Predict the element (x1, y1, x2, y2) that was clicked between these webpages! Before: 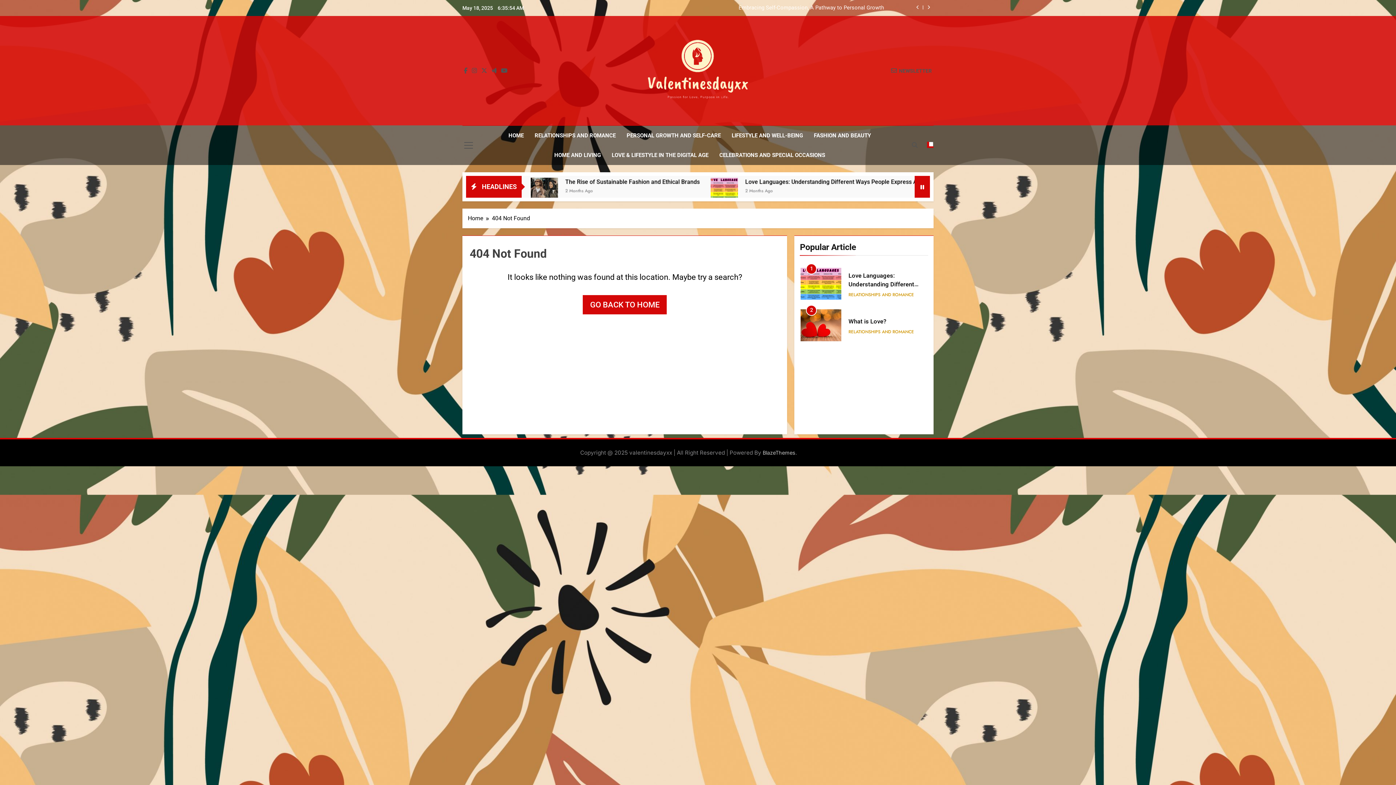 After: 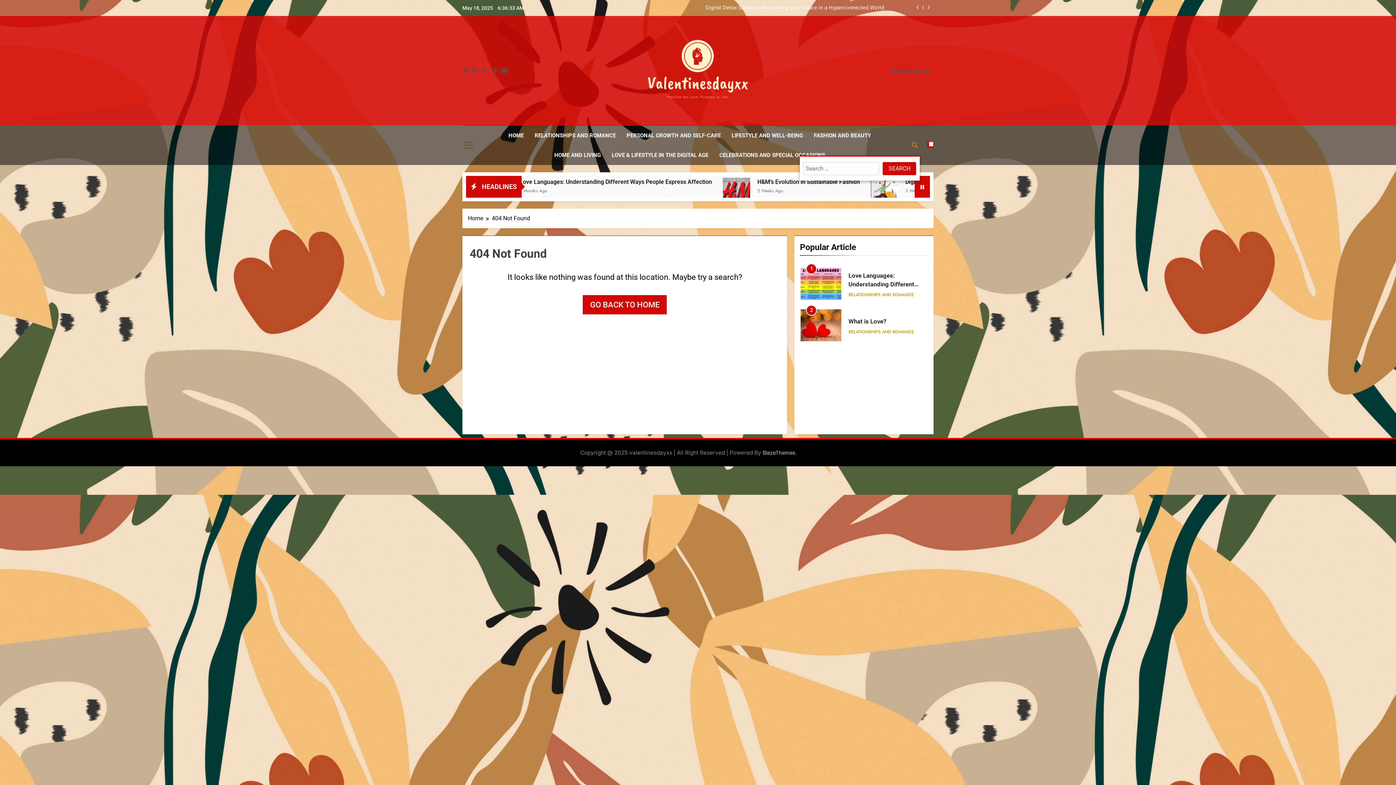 Action: bbox: (912, 142, 917, 148)